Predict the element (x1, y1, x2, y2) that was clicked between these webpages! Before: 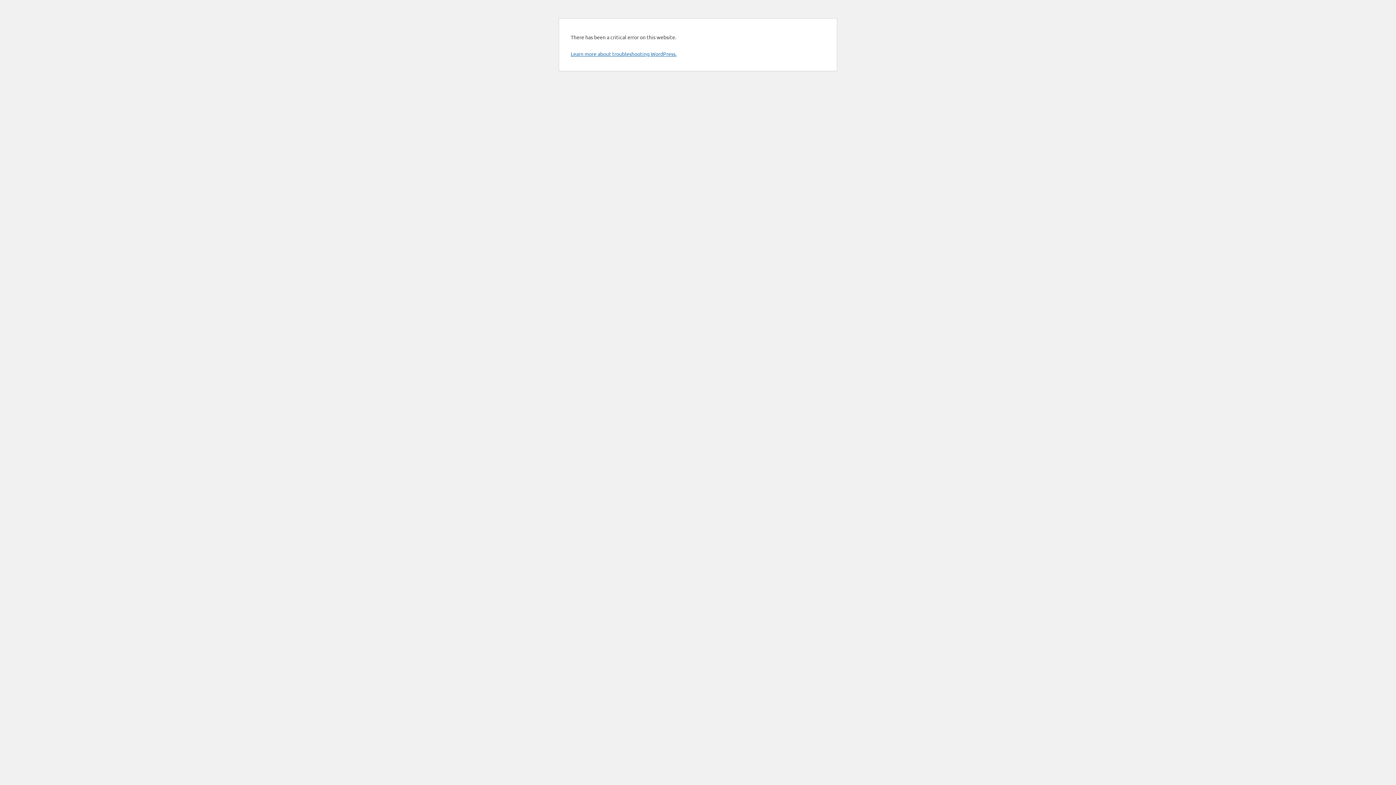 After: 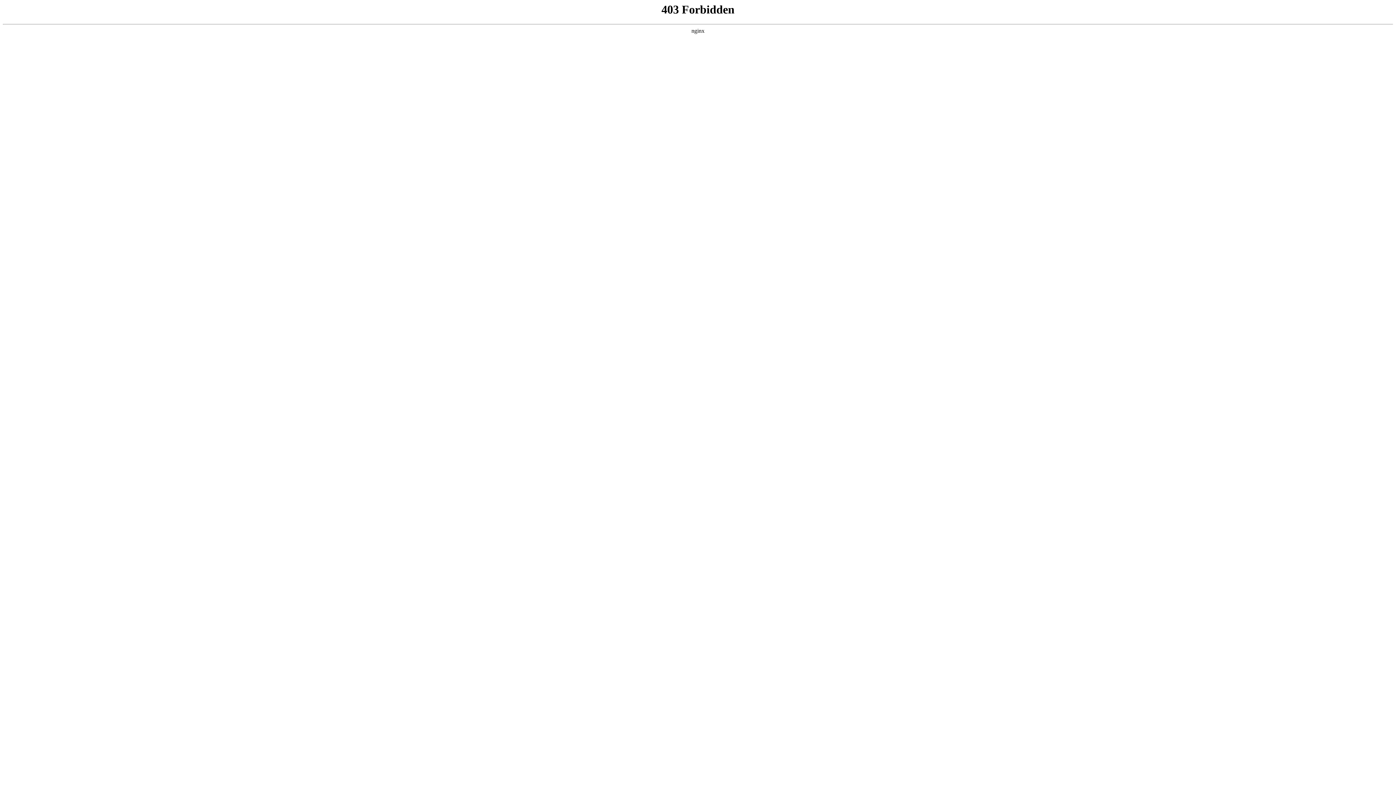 Action: bbox: (570, 50, 676, 57) label: Learn more about troubleshooting WordPress.